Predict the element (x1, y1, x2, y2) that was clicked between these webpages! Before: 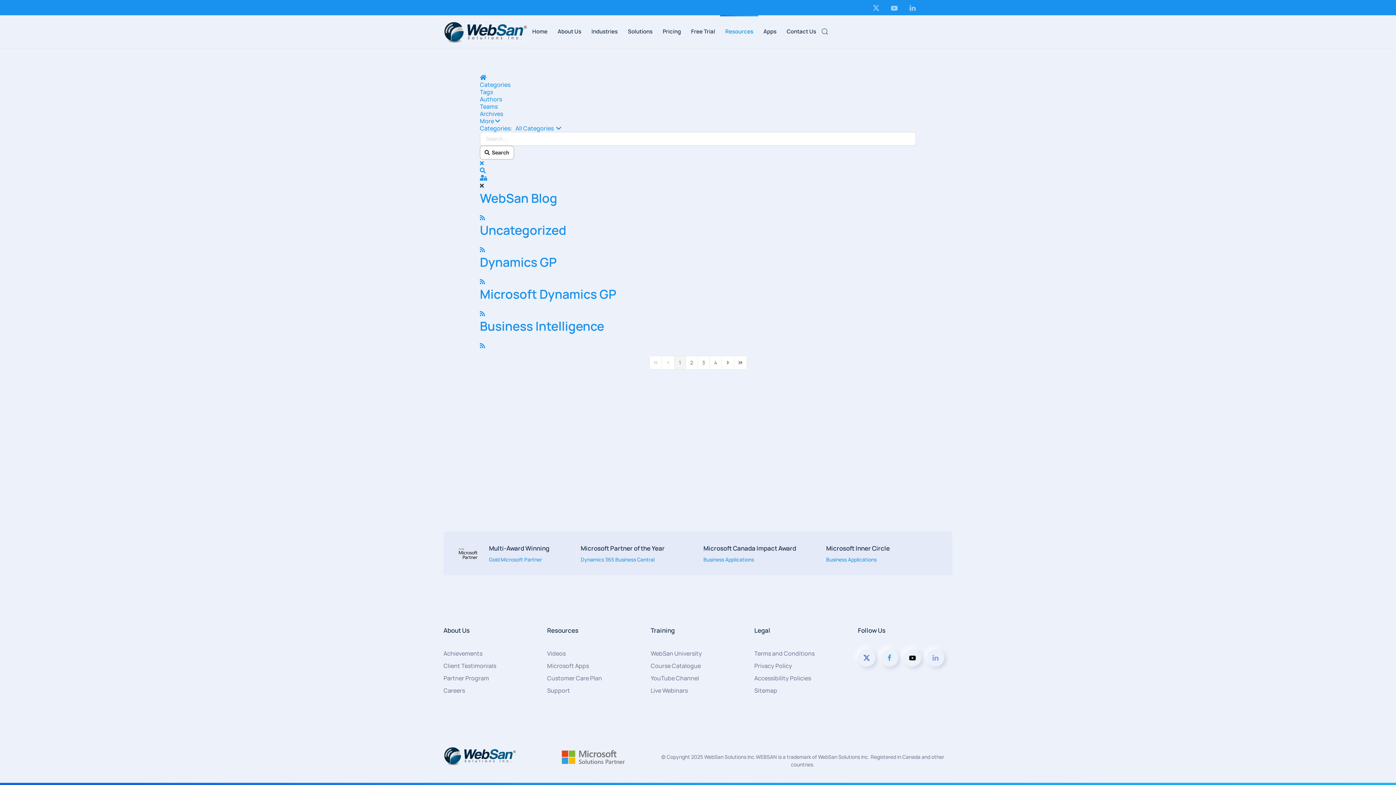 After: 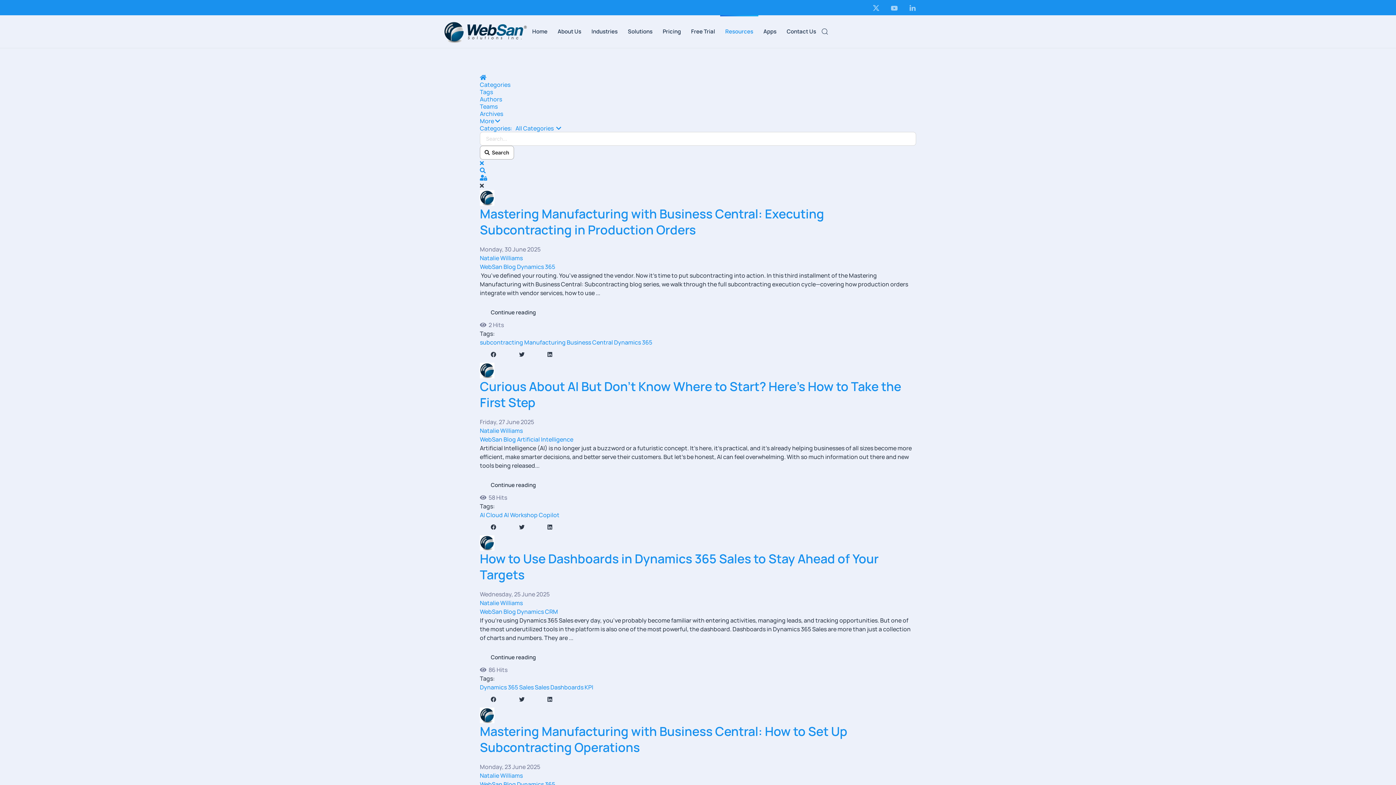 Action: bbox: (480, 189, 557, 206) label: WebSan Blog